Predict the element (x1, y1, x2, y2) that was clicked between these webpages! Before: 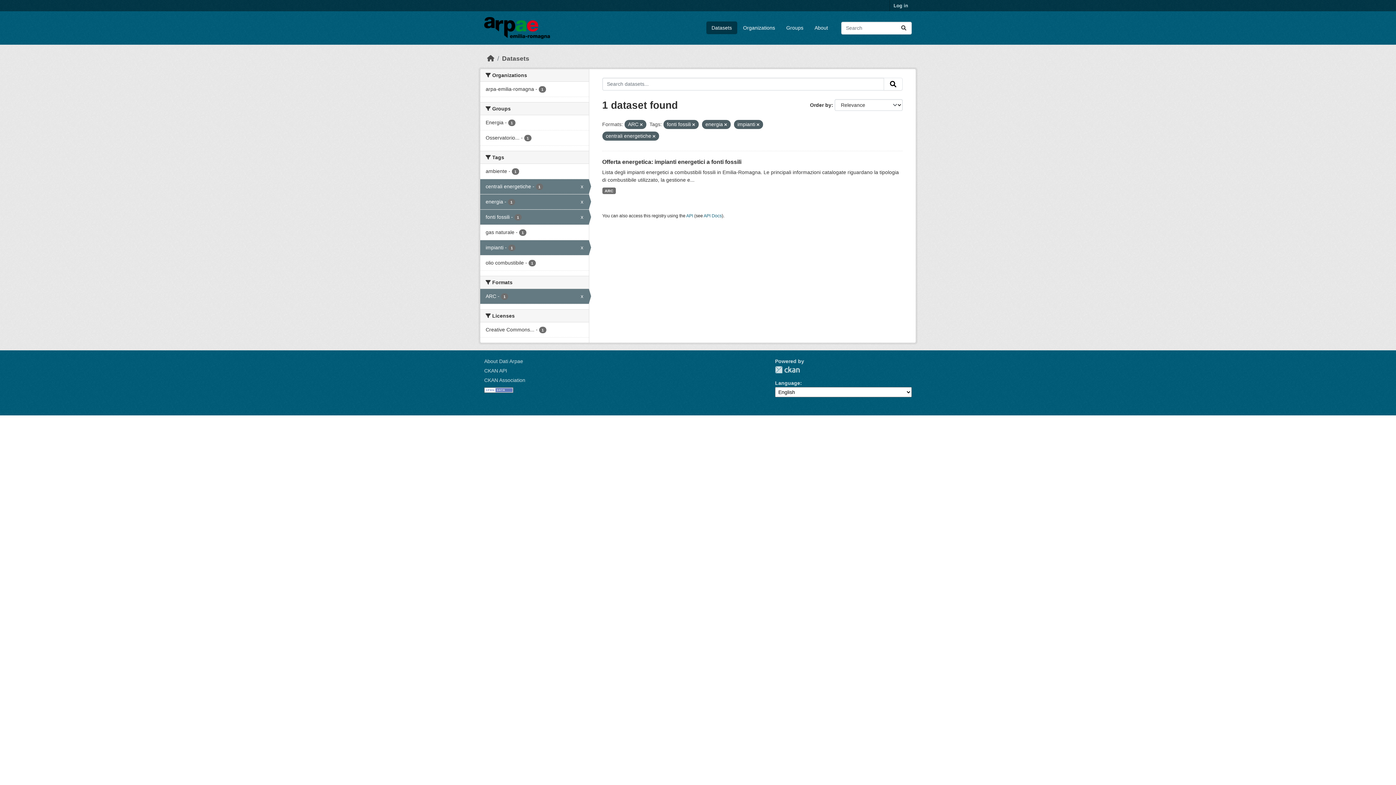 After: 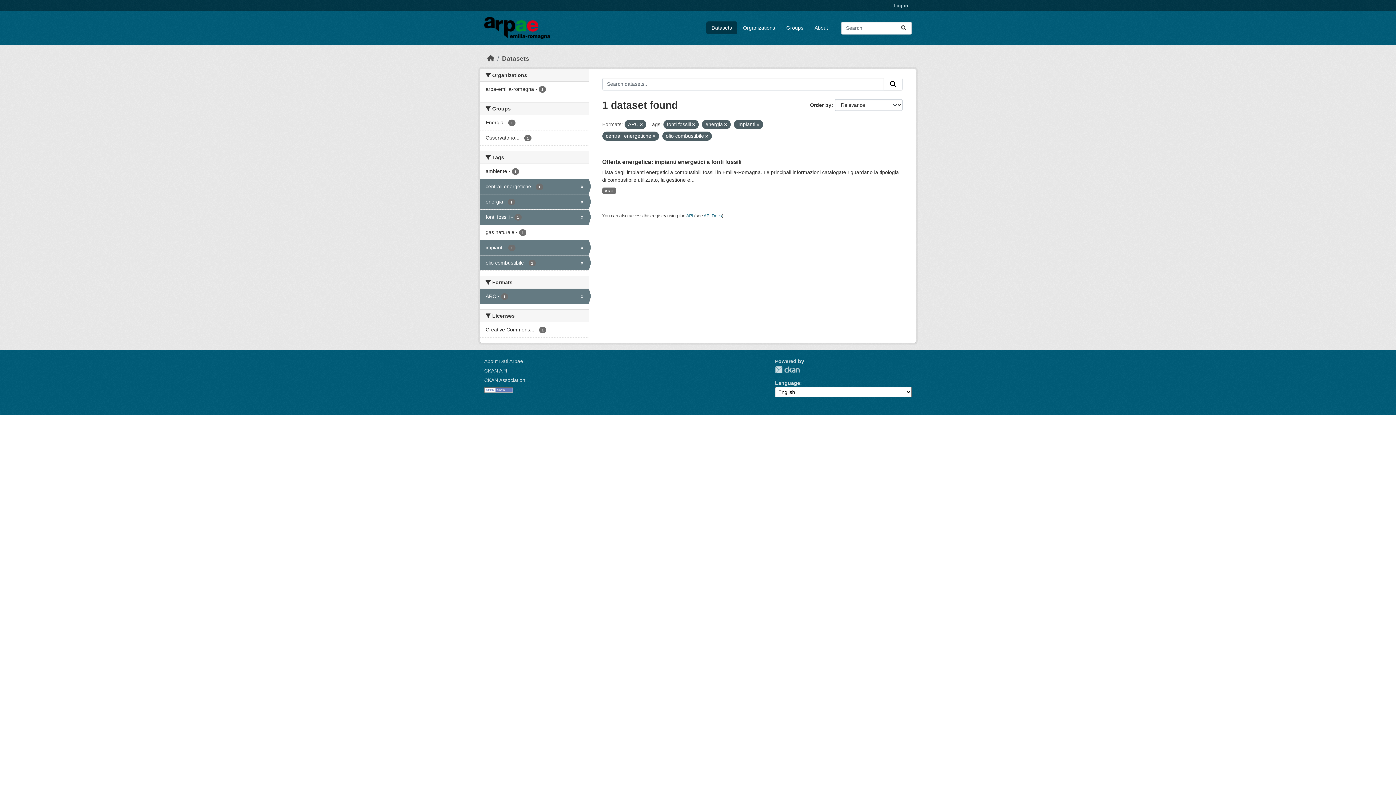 Action: label: olio combustibile - 1 bbox: (480, 255, 588, 270)